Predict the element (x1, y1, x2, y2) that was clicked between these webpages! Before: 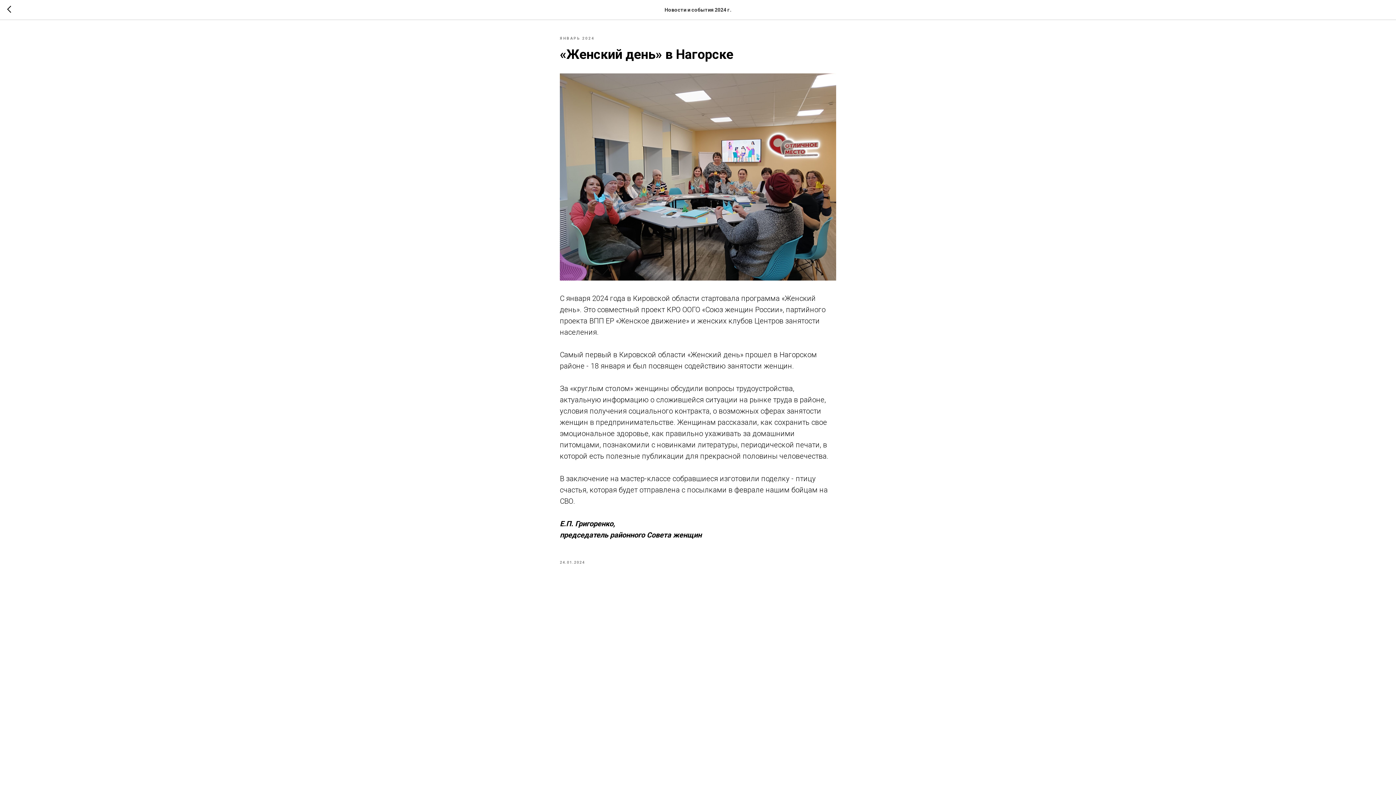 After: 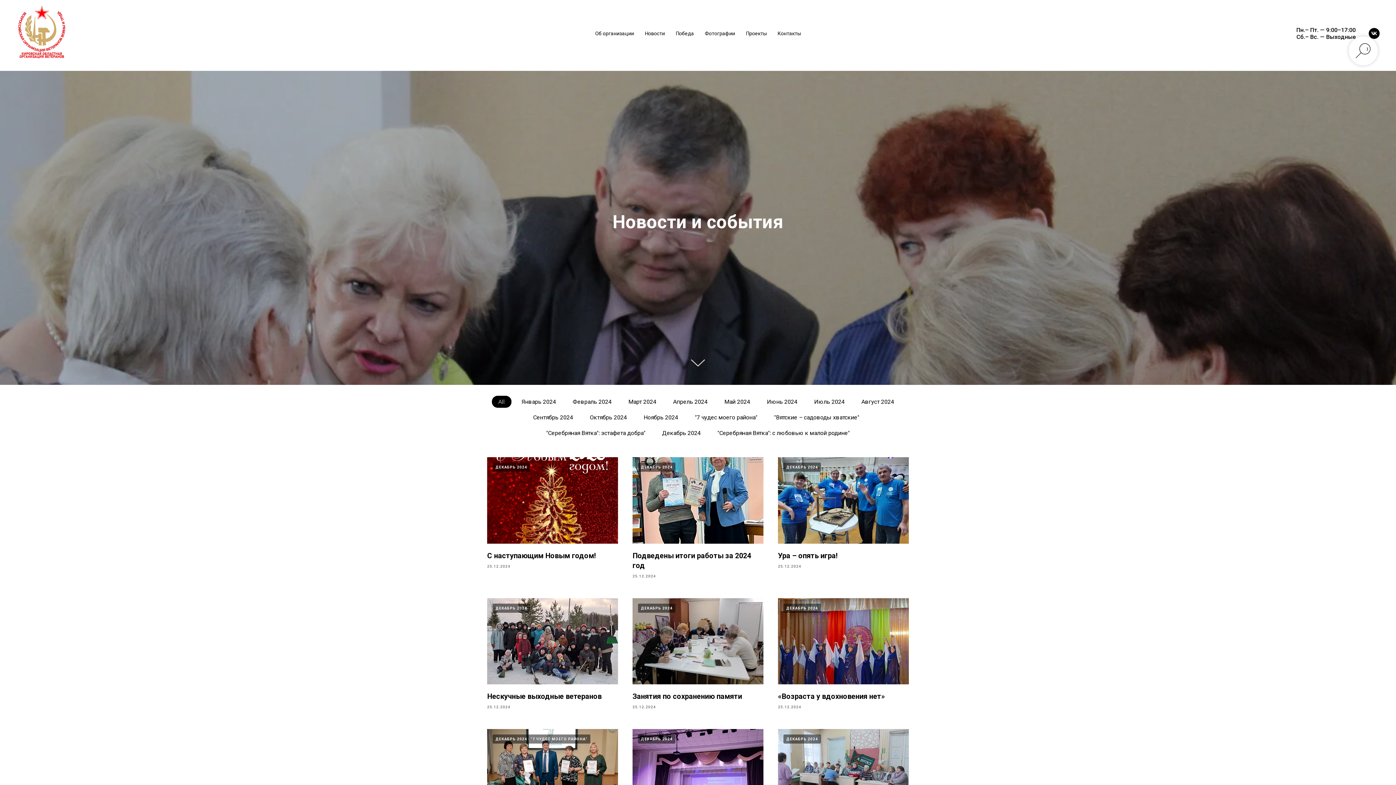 Action: bbox: (7, 5, 15, 14)